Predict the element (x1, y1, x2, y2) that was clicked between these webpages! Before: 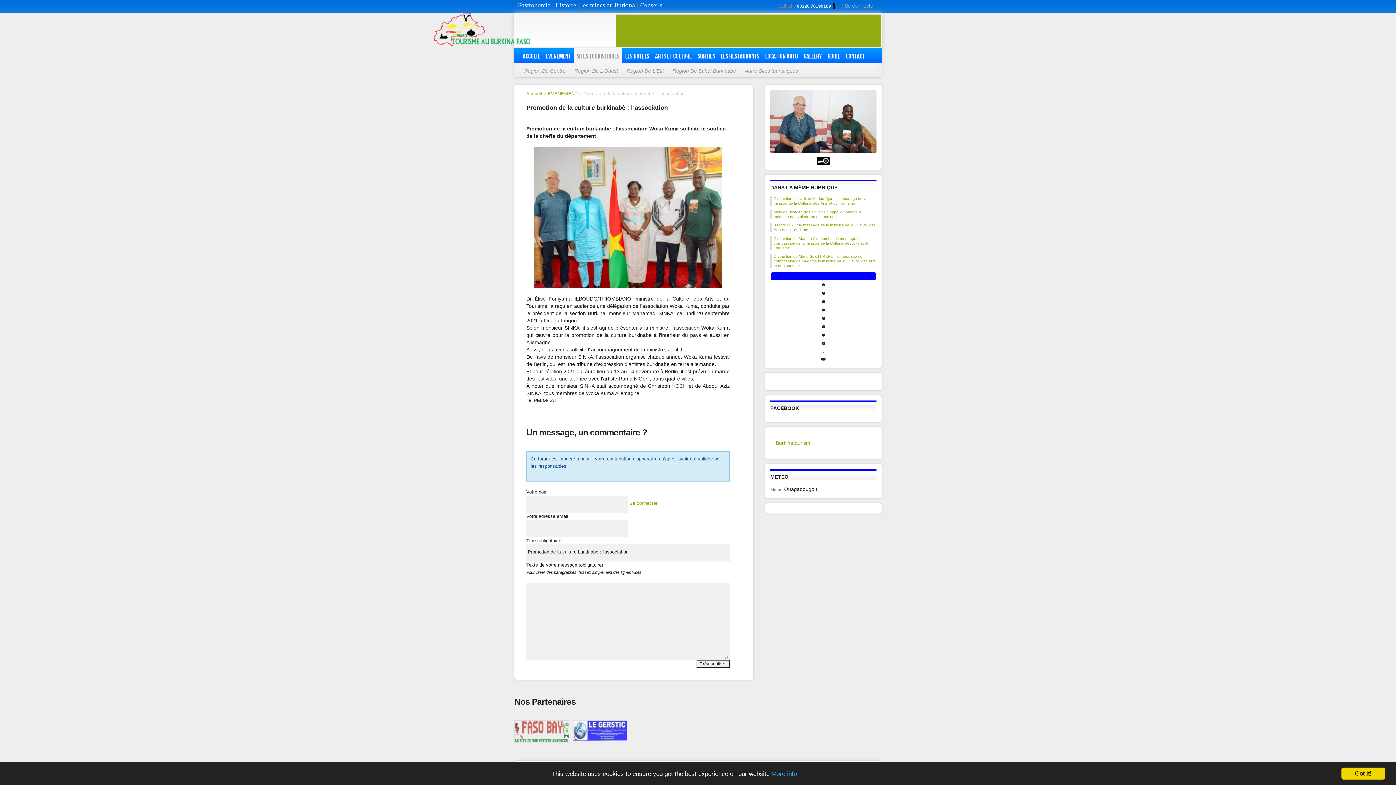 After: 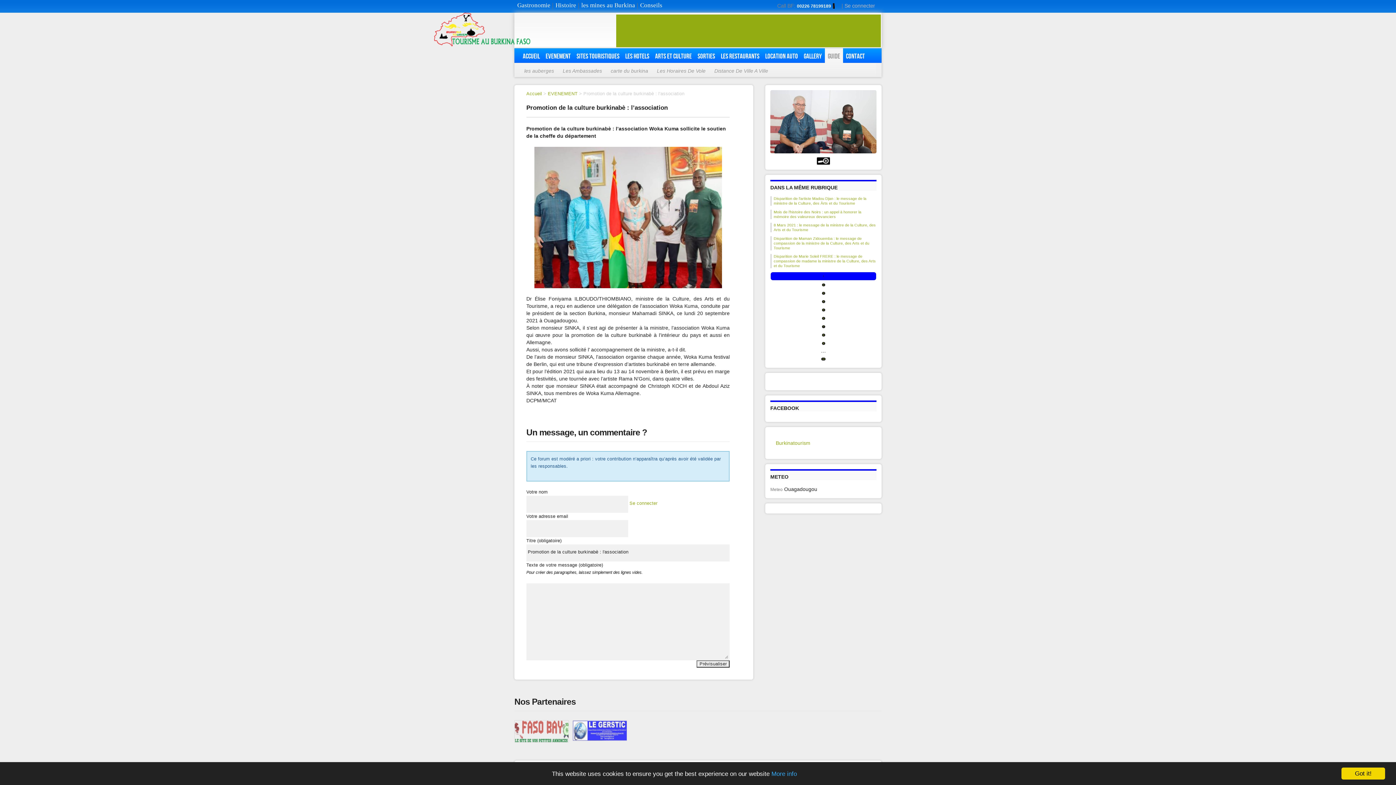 Action: bbox: (825, 48, 843, 62) label: Guide